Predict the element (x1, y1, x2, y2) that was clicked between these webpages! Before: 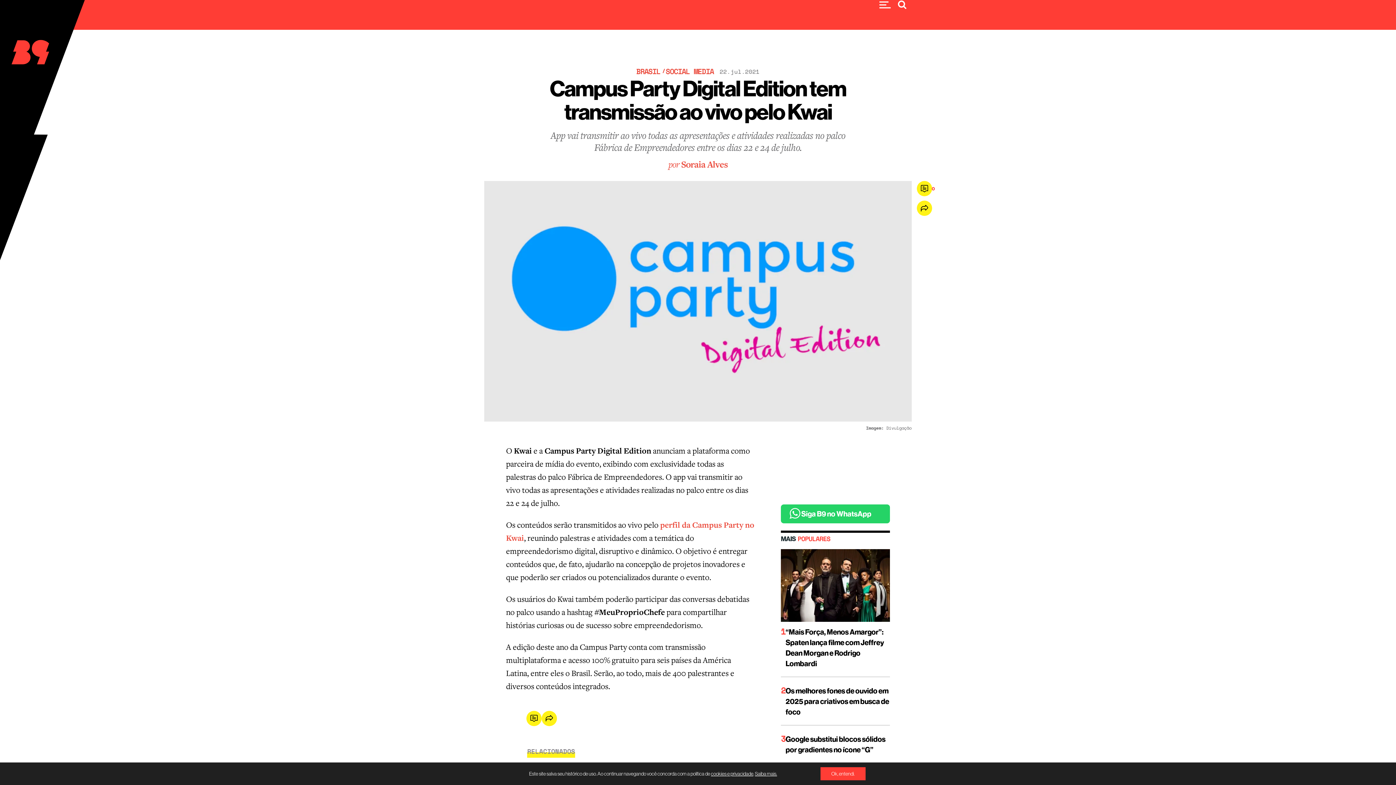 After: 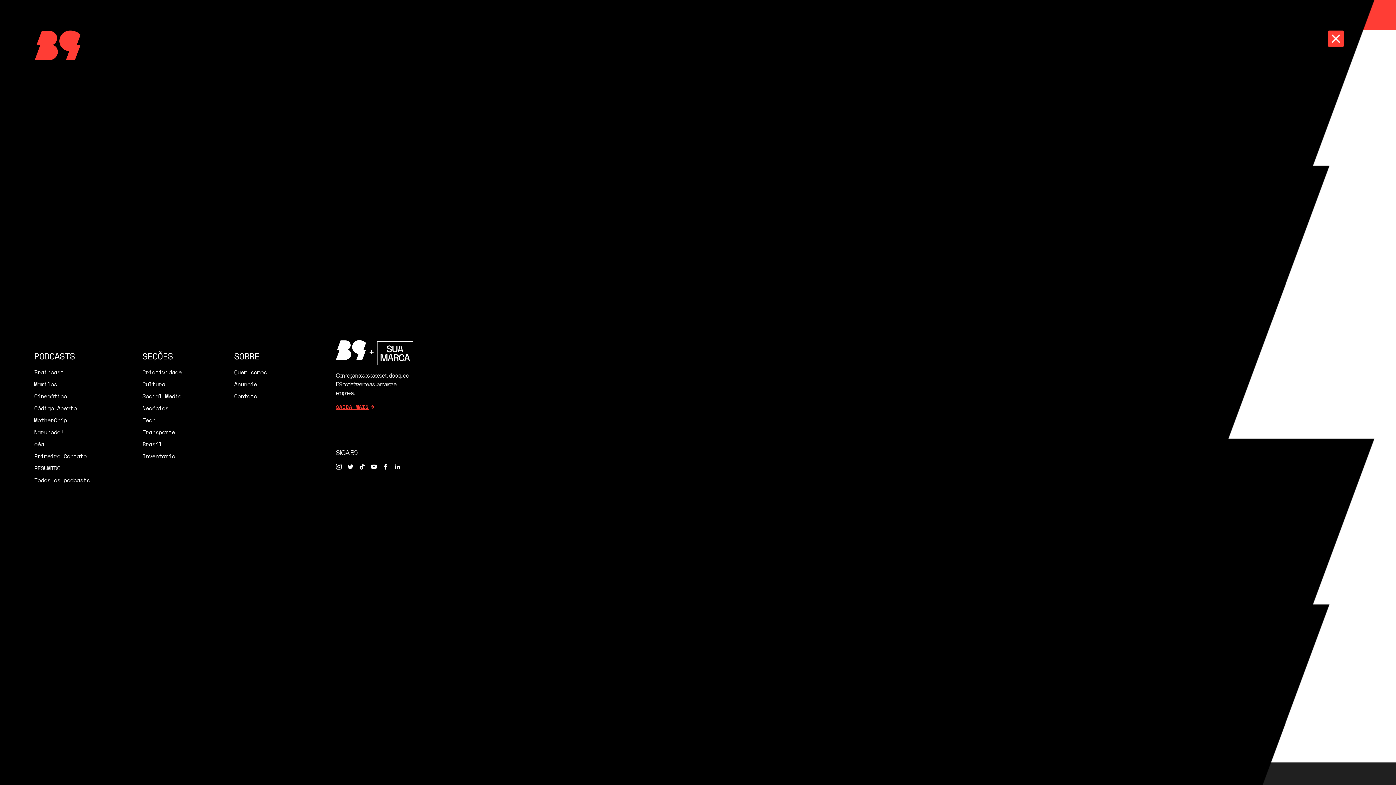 Action: bbox: (878, 0, 891, 9)